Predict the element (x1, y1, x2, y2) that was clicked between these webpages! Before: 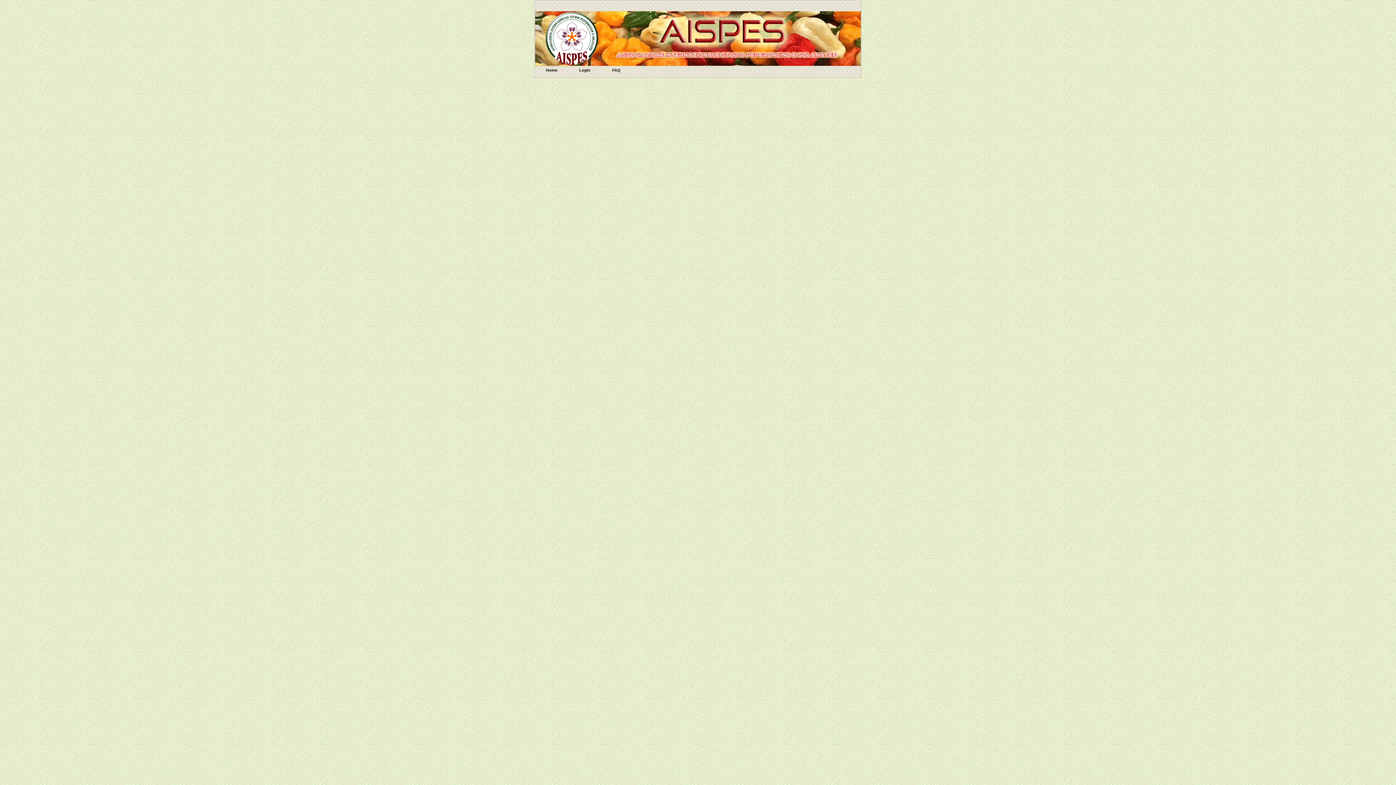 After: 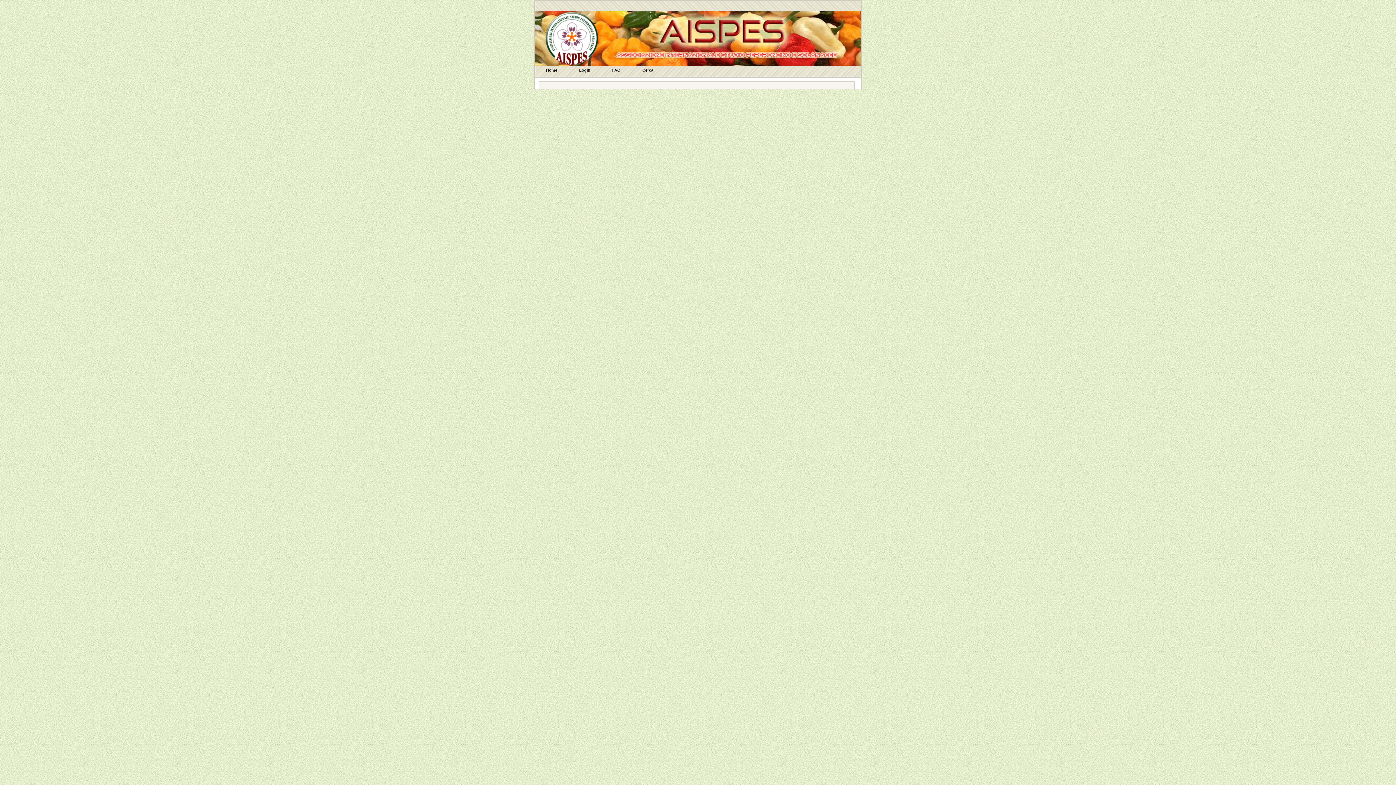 Action: label: Login bbox: (568, 65, 601, 78)